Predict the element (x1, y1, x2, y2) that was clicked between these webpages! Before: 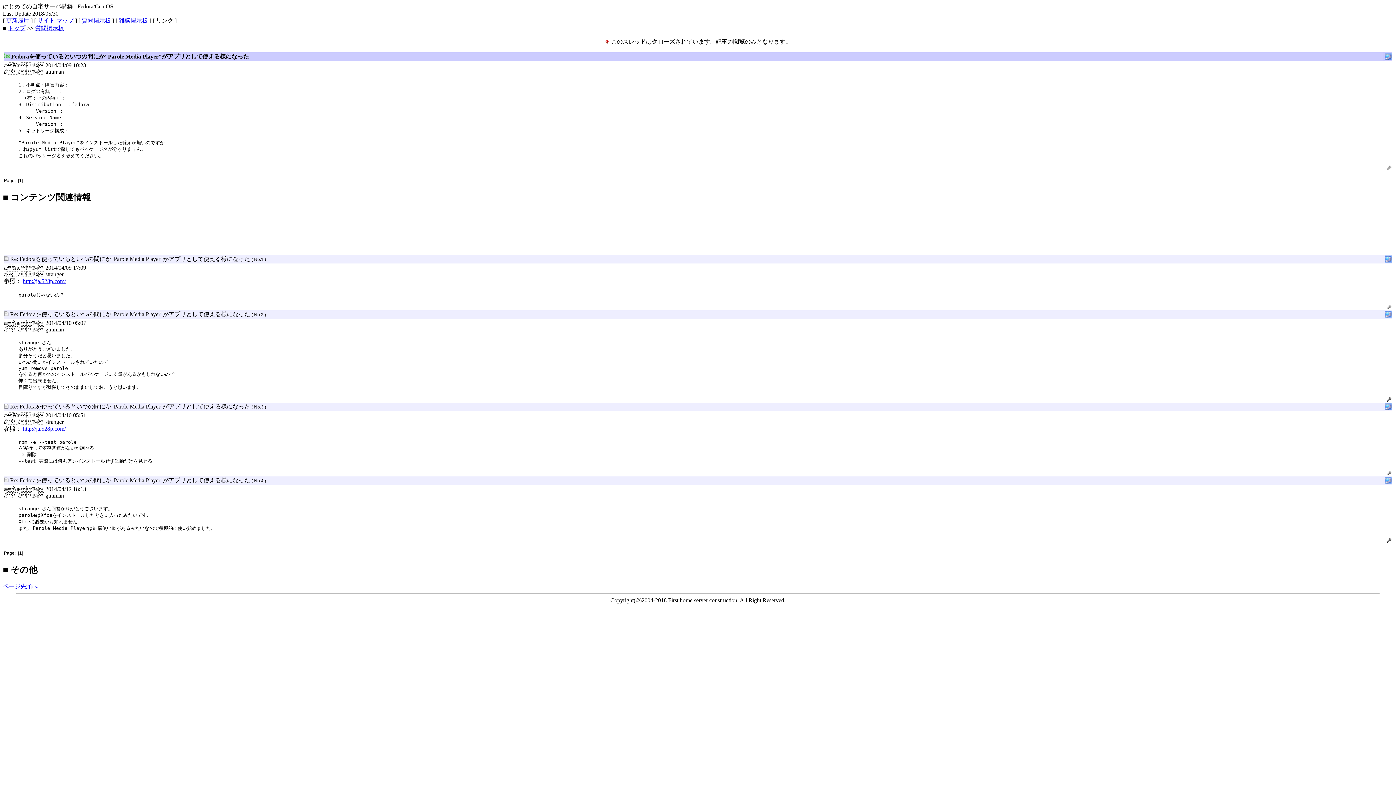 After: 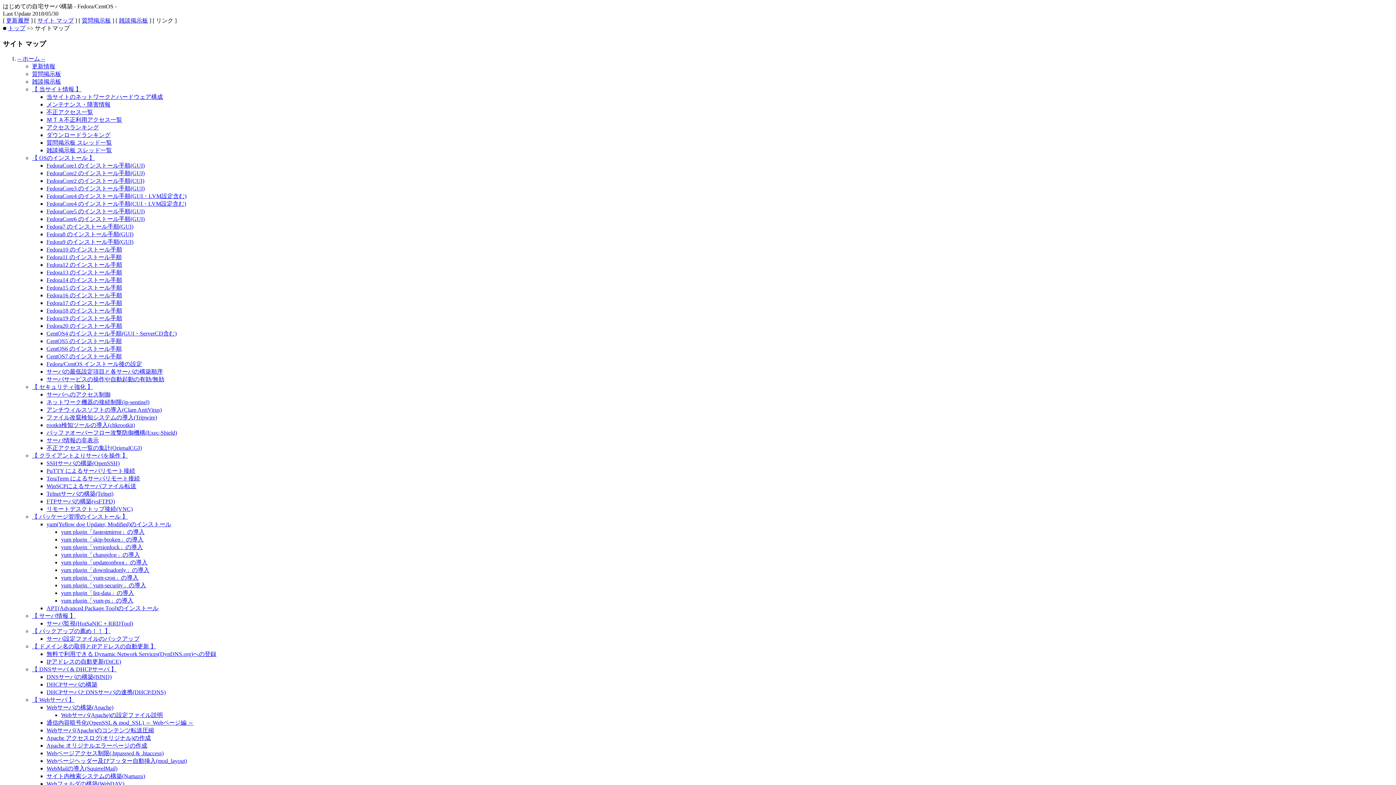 Action: label: サイト マップ bbox: (37, 17, 73, 23)